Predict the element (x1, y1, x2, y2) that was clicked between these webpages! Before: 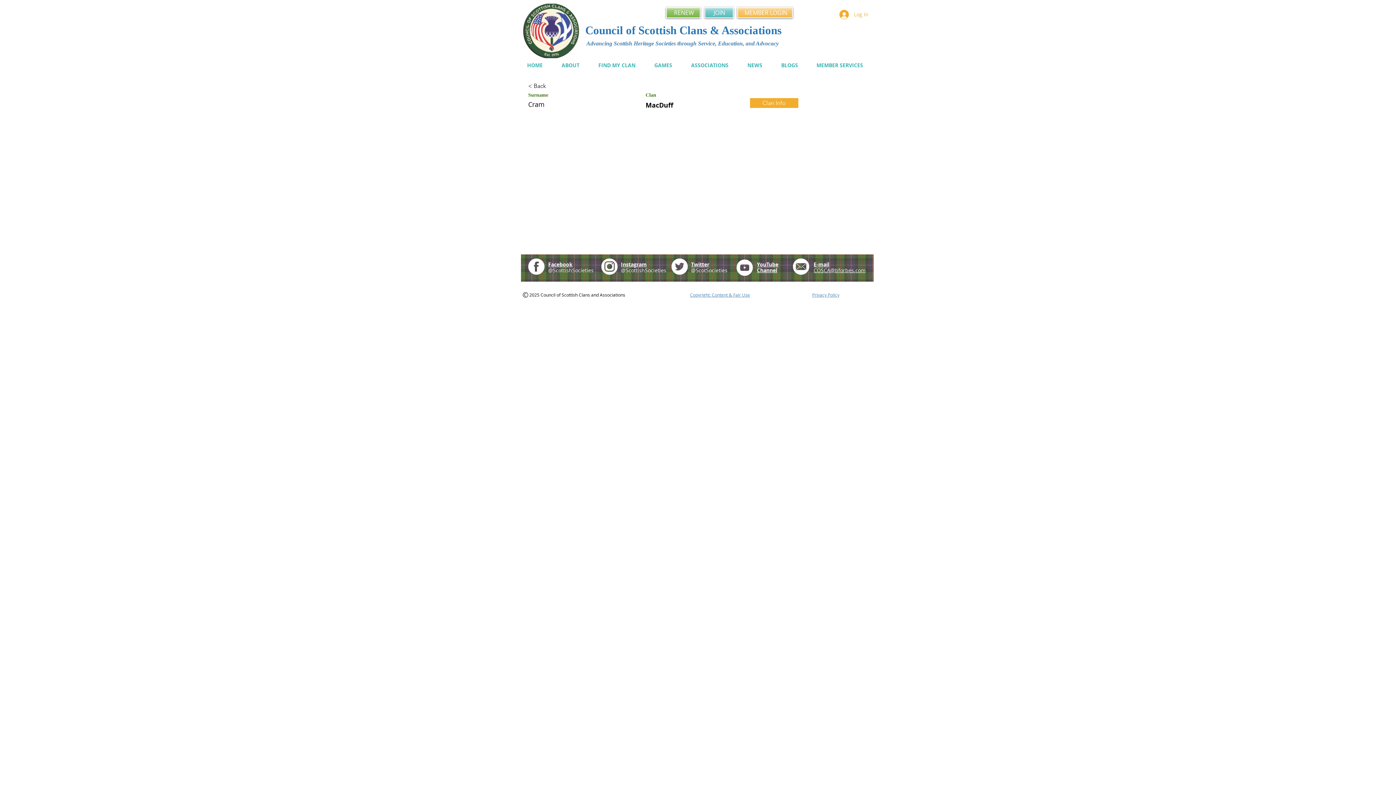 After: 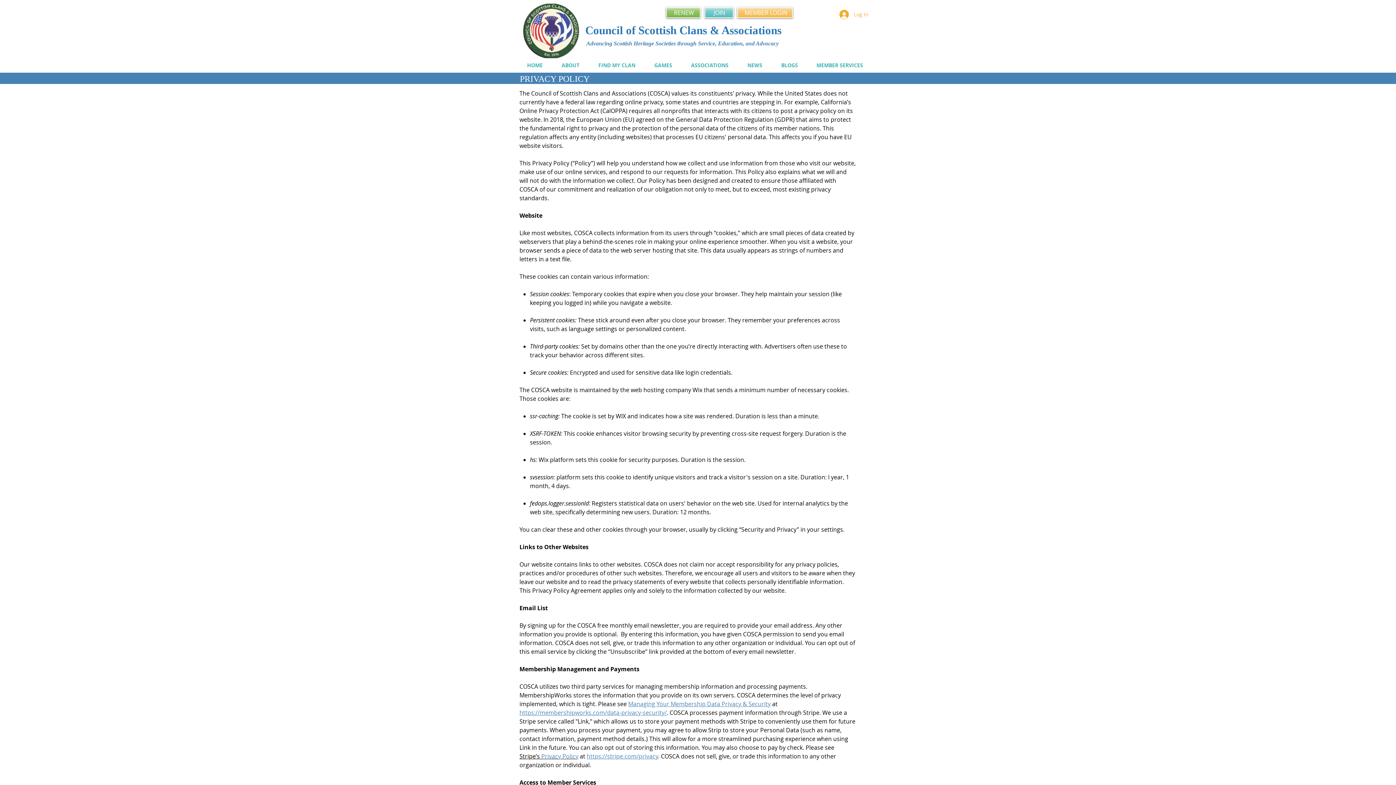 Action: bbox: (812, 292, 839, 297) label: Privacy Policy